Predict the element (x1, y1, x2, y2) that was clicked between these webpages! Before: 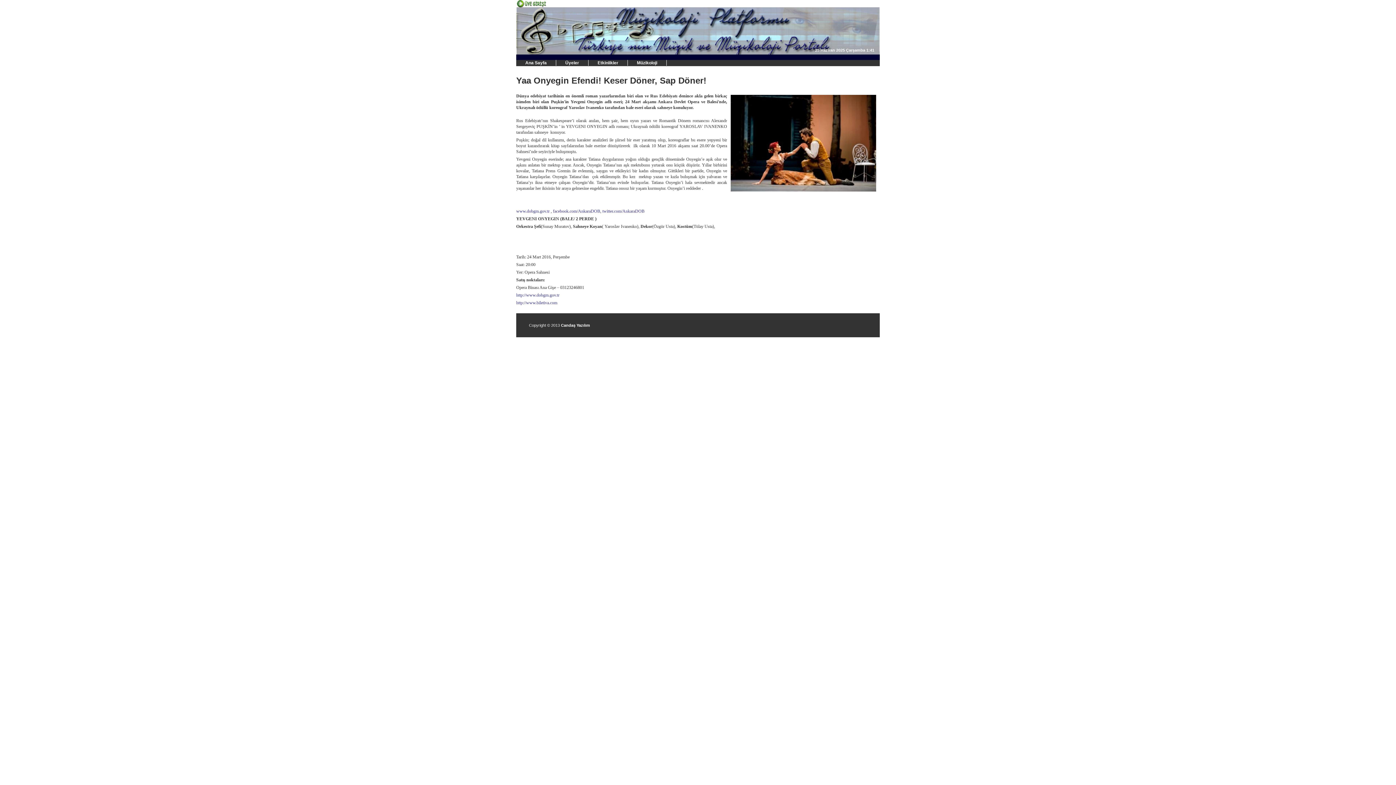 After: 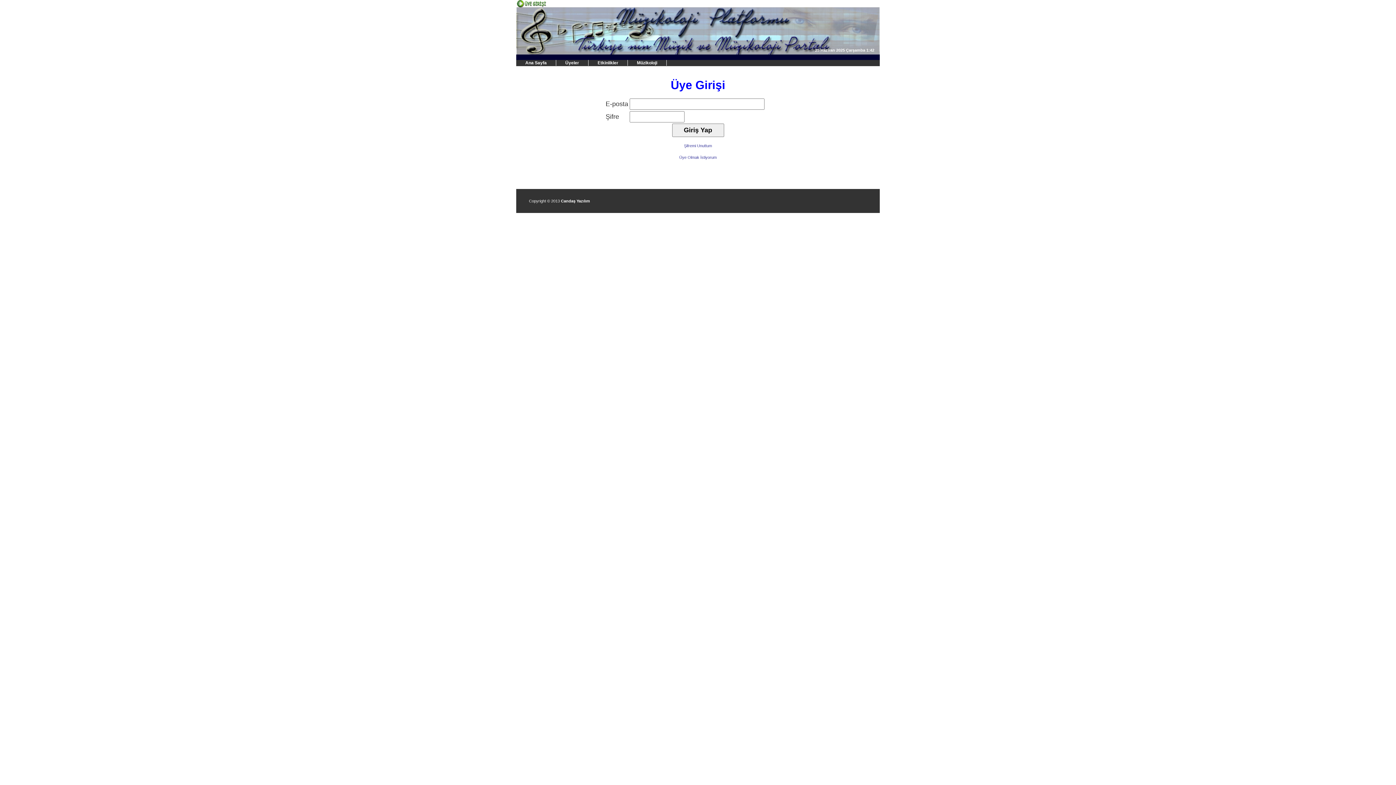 Action: bbox: (516, 3, 547, 8)